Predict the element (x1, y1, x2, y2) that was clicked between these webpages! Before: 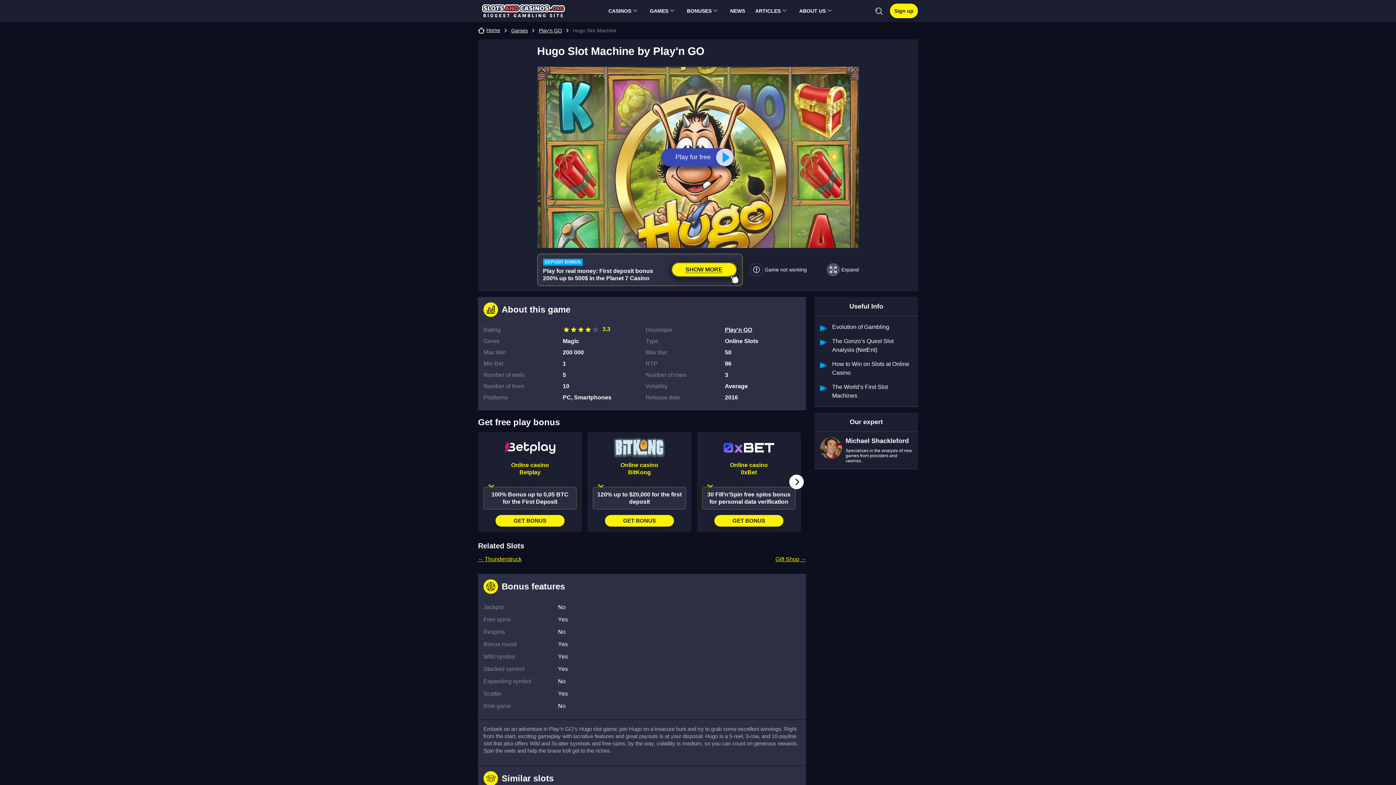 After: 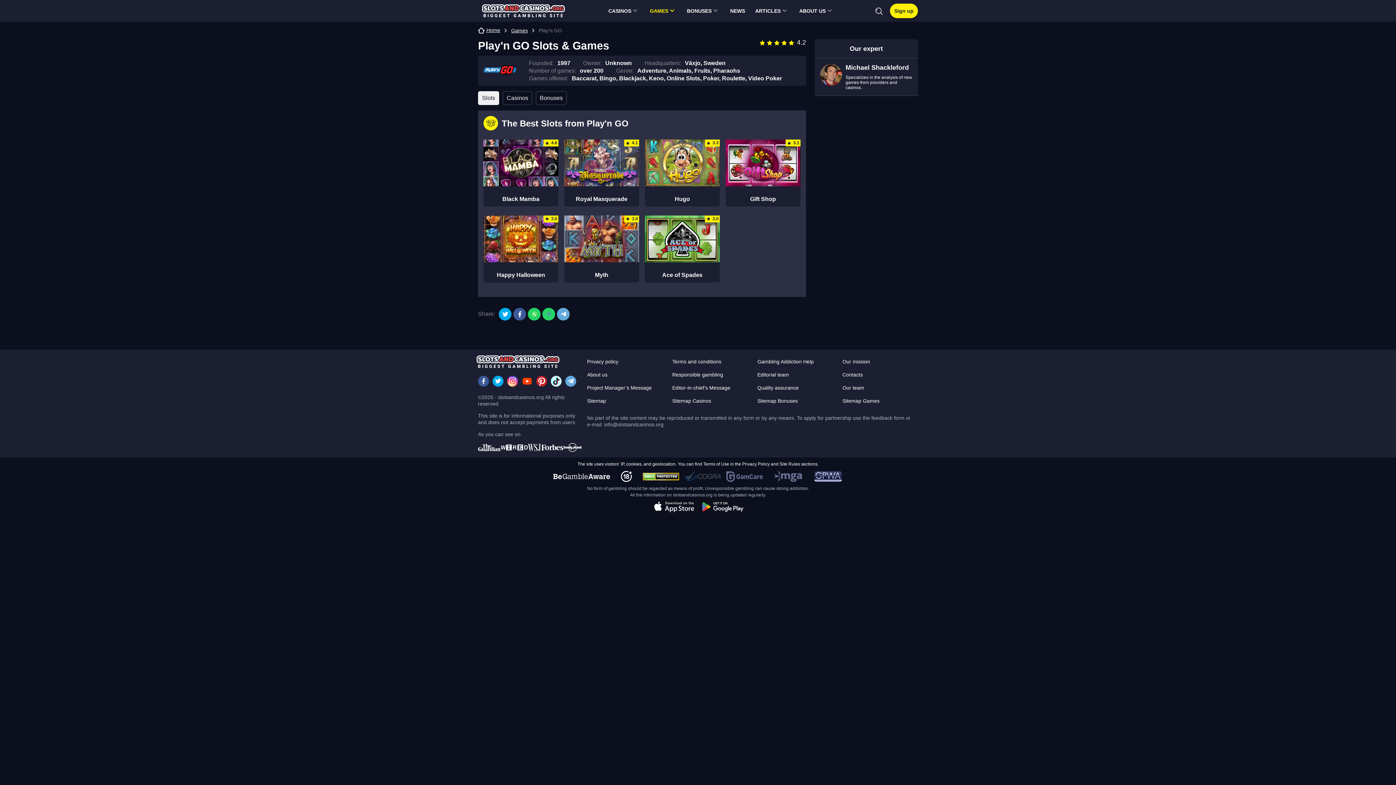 Action: bbox: (725, 326, 752, 333) label: Play'n GO